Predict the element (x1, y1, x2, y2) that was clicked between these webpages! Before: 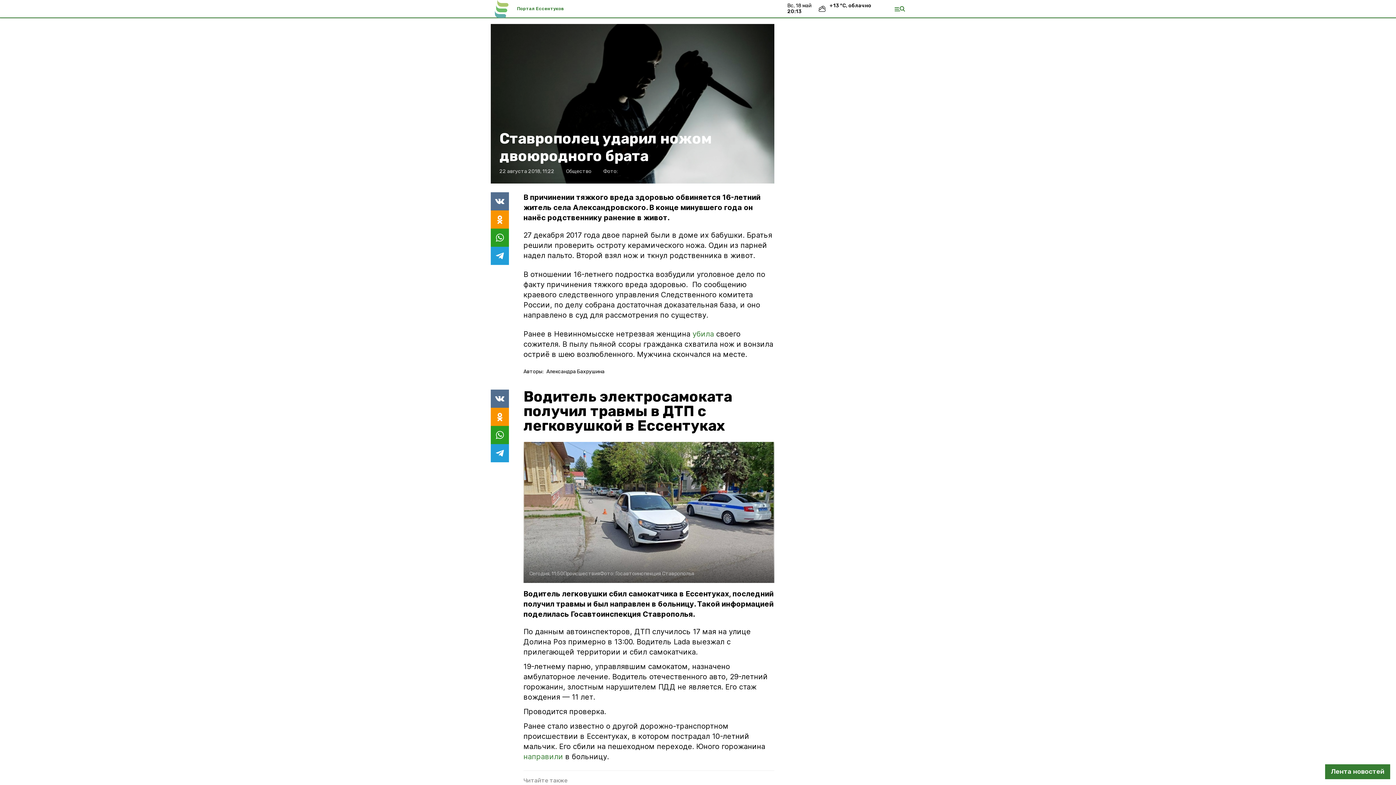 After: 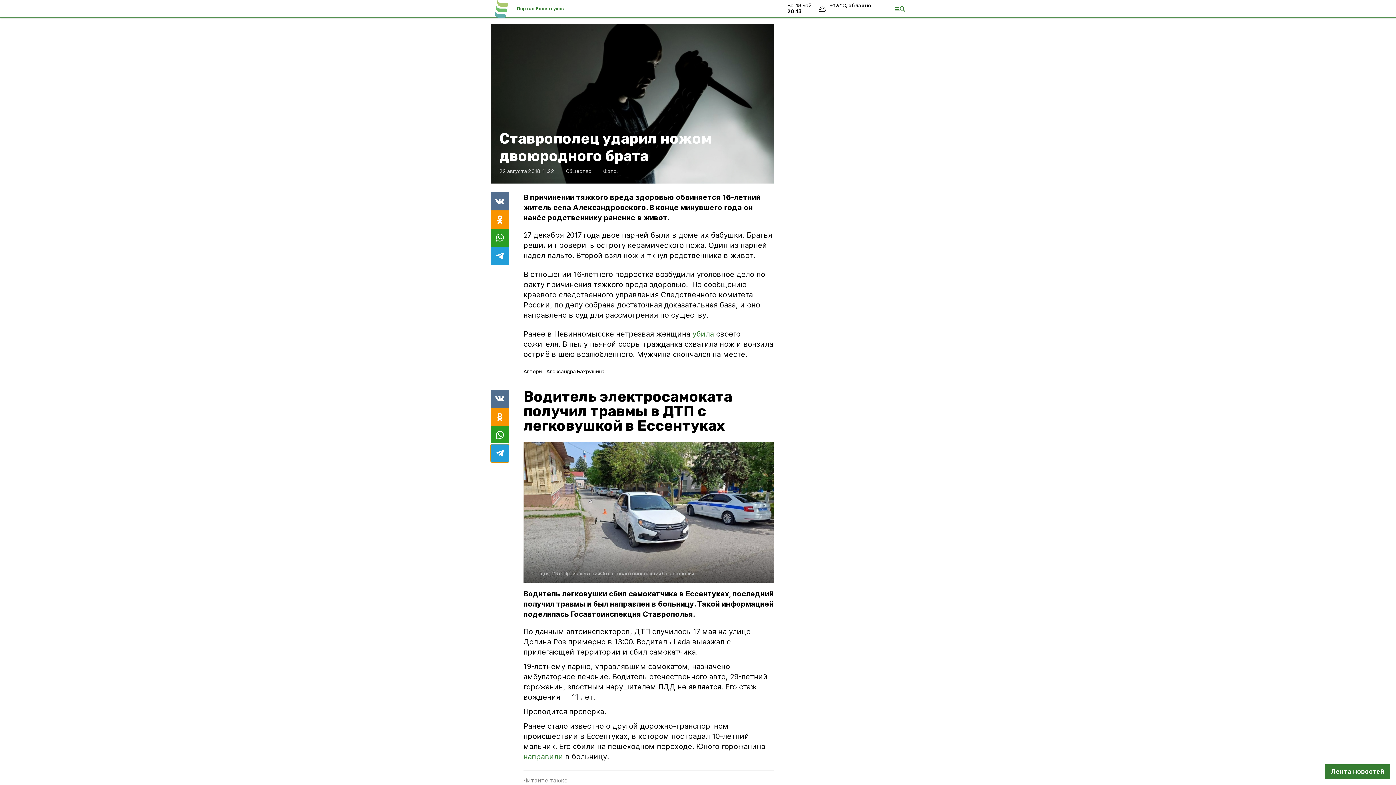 Action: bbox: (490, 444, 509, 462)